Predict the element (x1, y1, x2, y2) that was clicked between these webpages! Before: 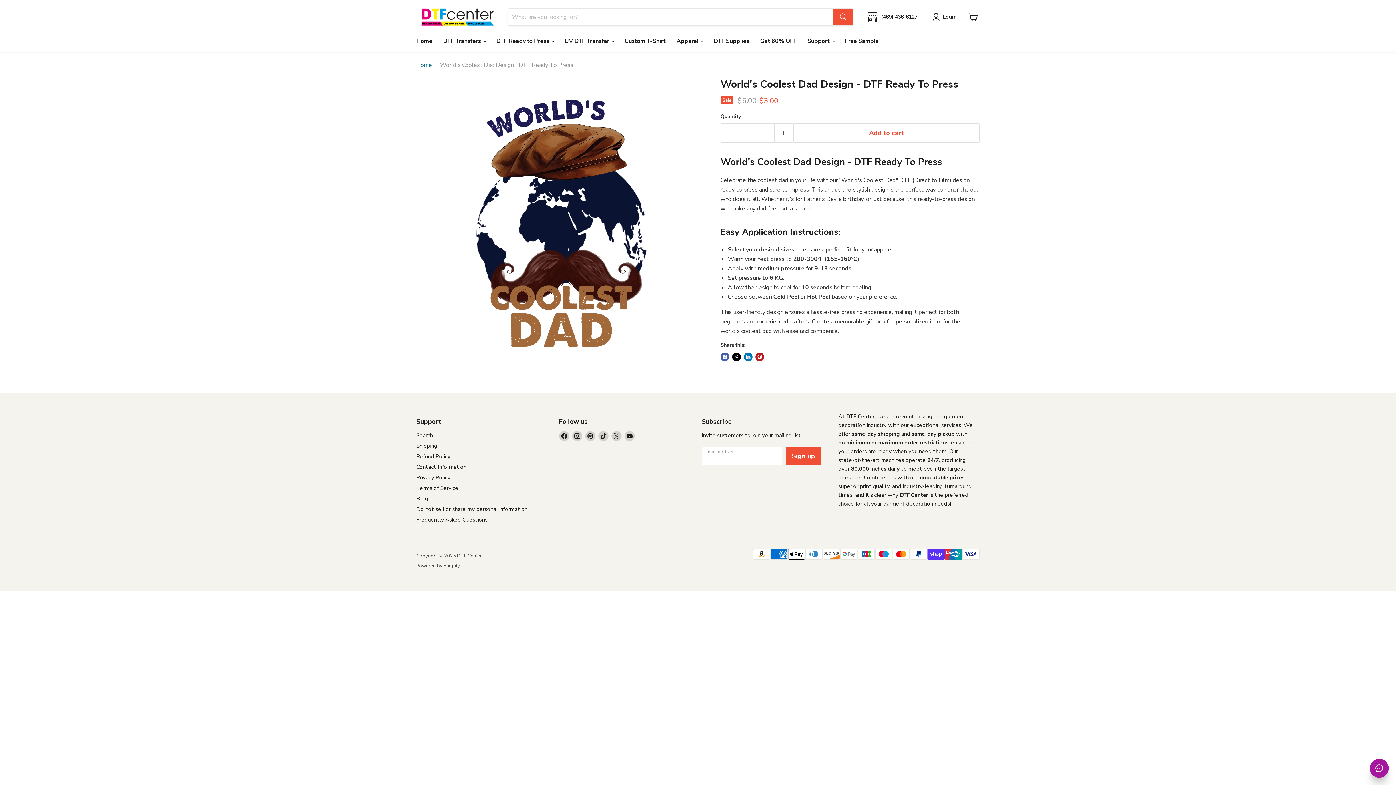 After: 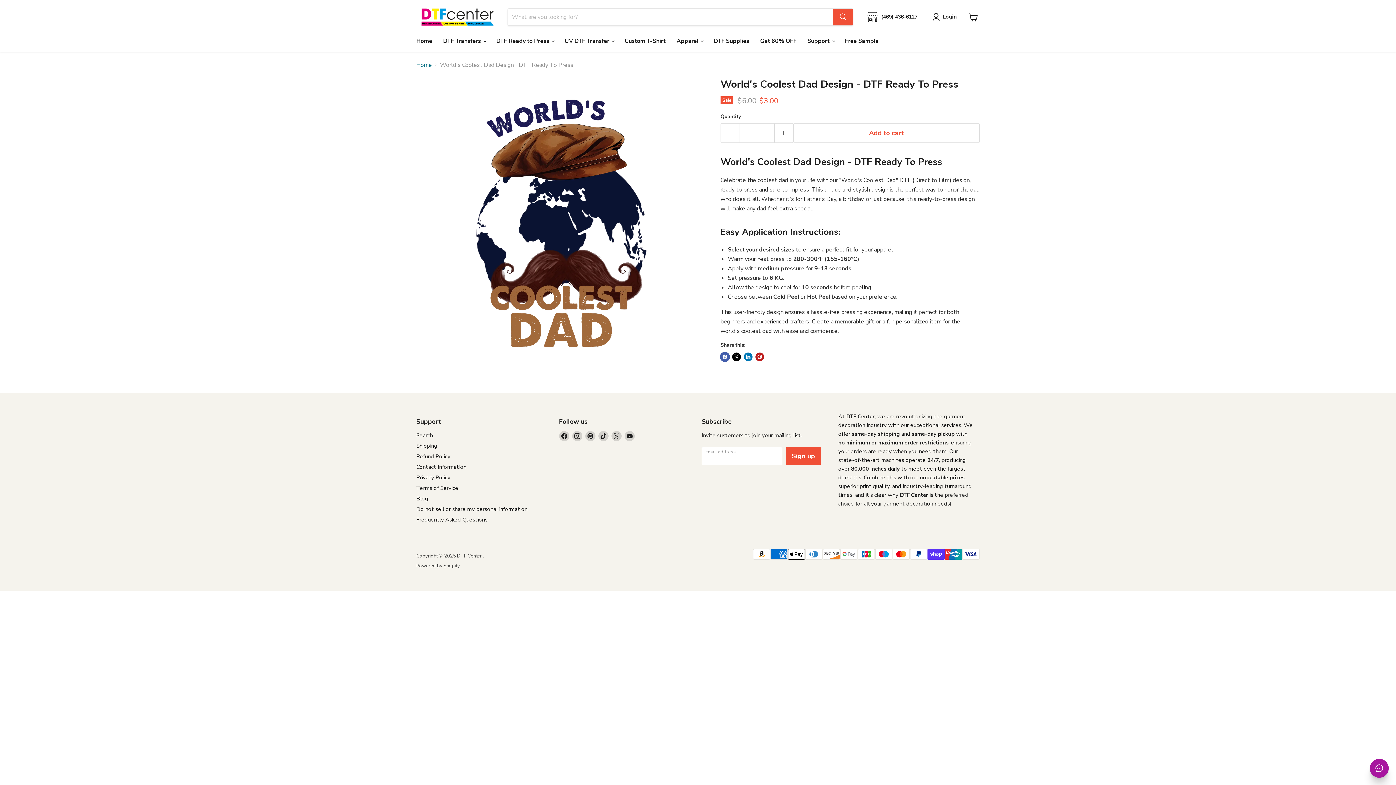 Action: label: Share on Facebook bbox: (720, 352, 729, 361)